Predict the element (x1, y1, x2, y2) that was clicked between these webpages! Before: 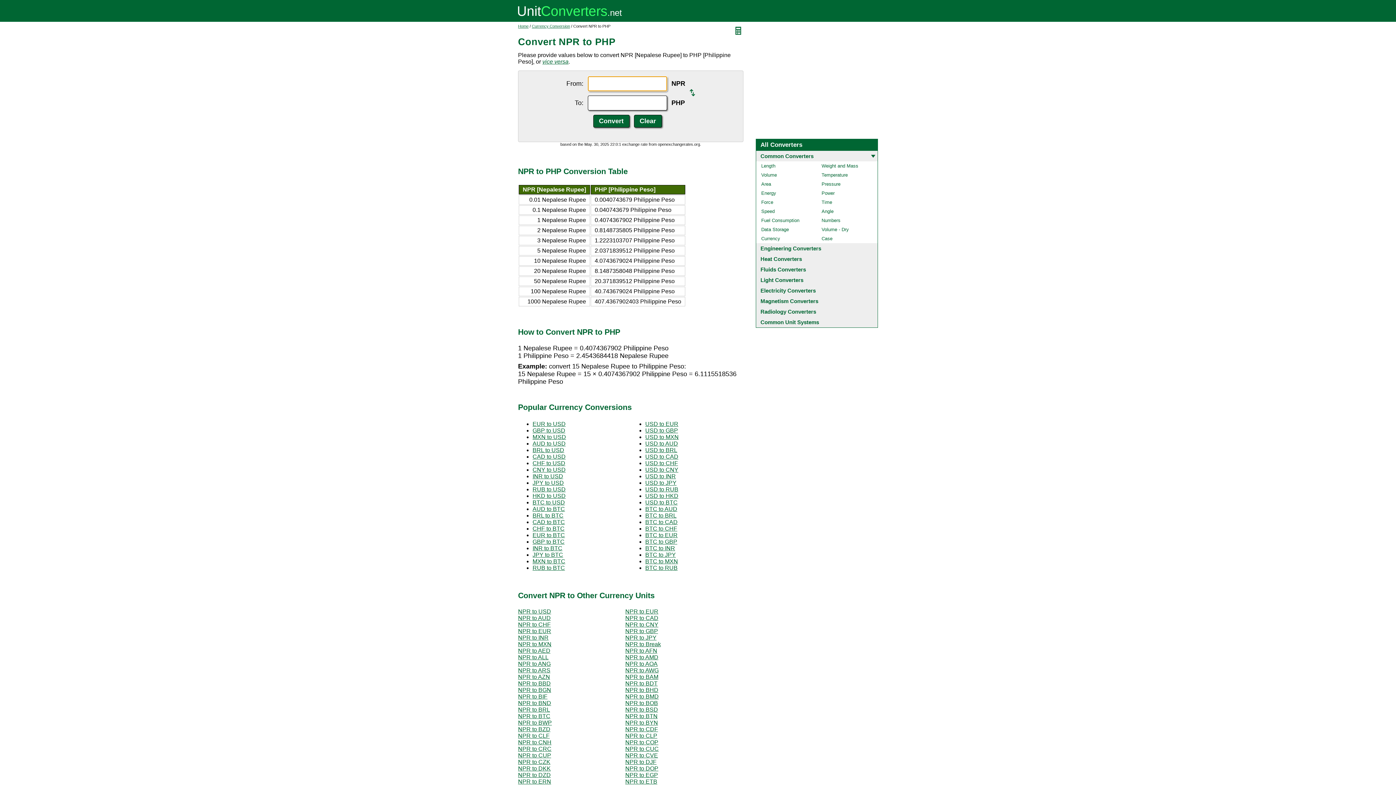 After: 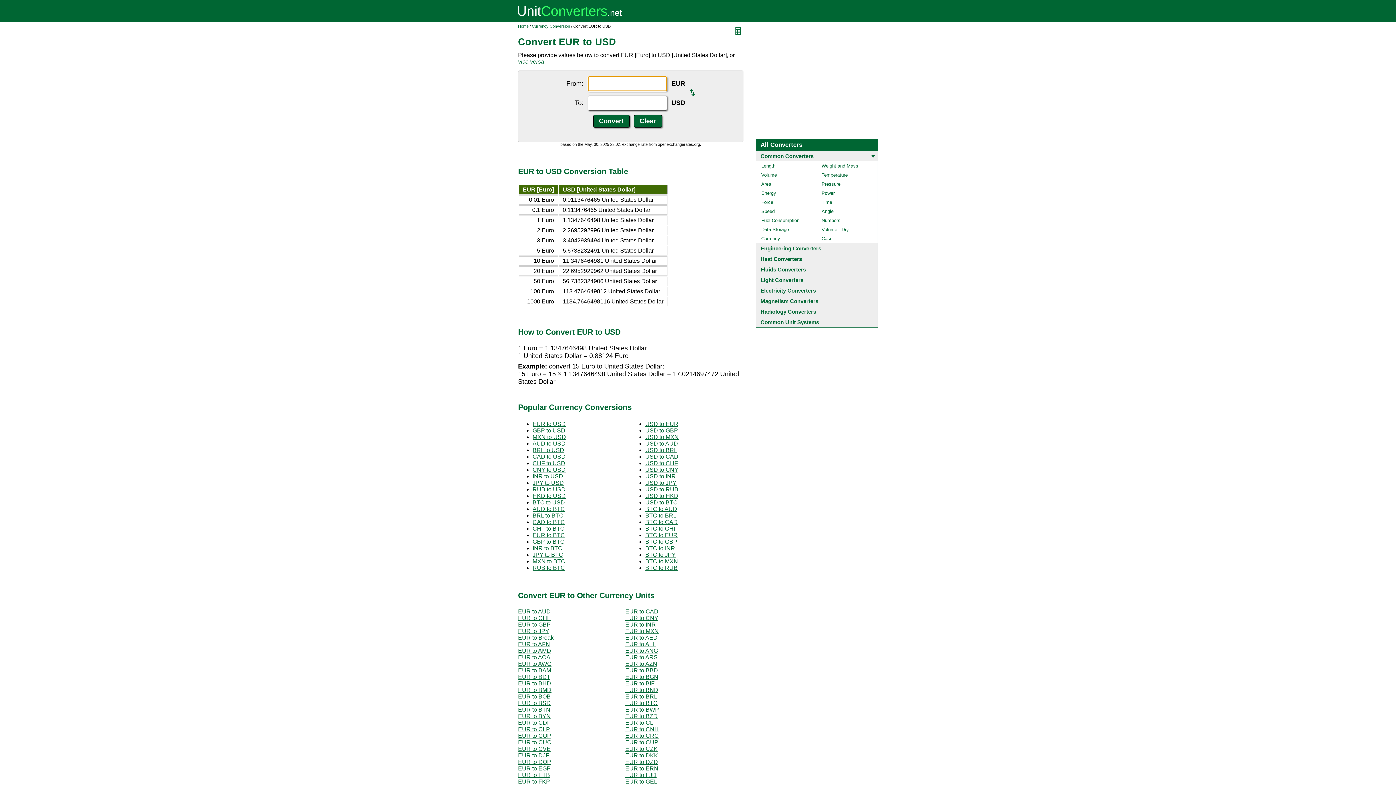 Action: label: EUR to USD bbox: (532, 421, 565, 427)